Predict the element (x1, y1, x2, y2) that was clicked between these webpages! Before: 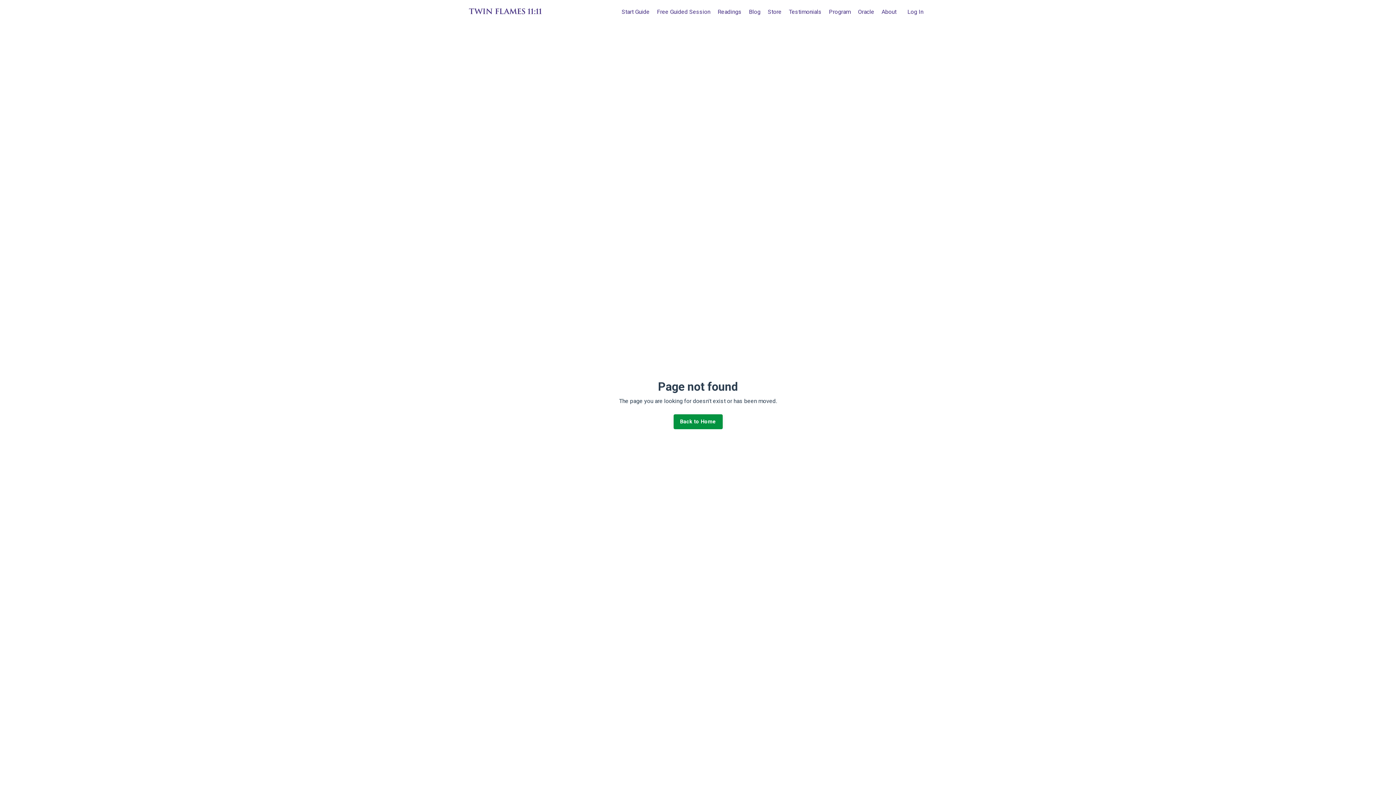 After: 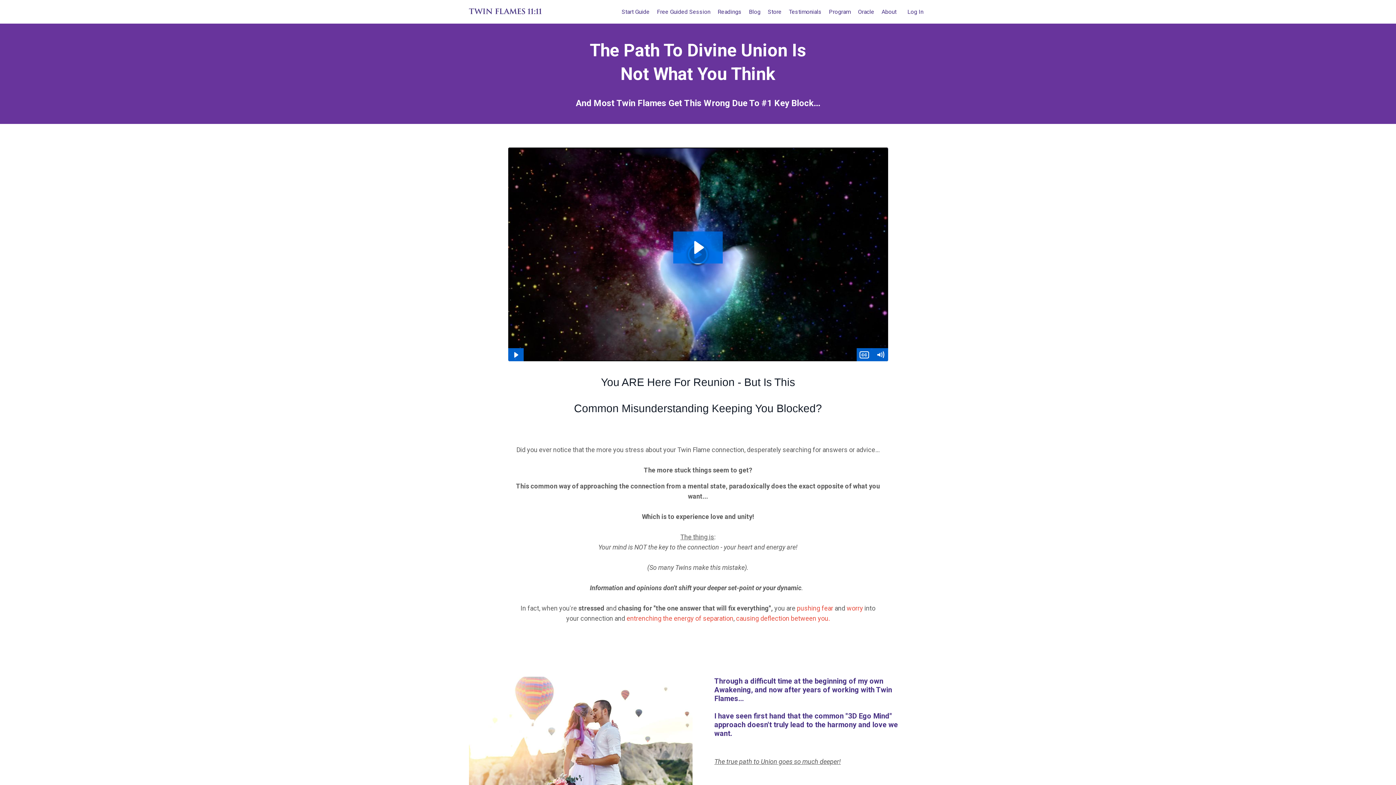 Action: label: Program bbox: (829, 7, 850, 16)